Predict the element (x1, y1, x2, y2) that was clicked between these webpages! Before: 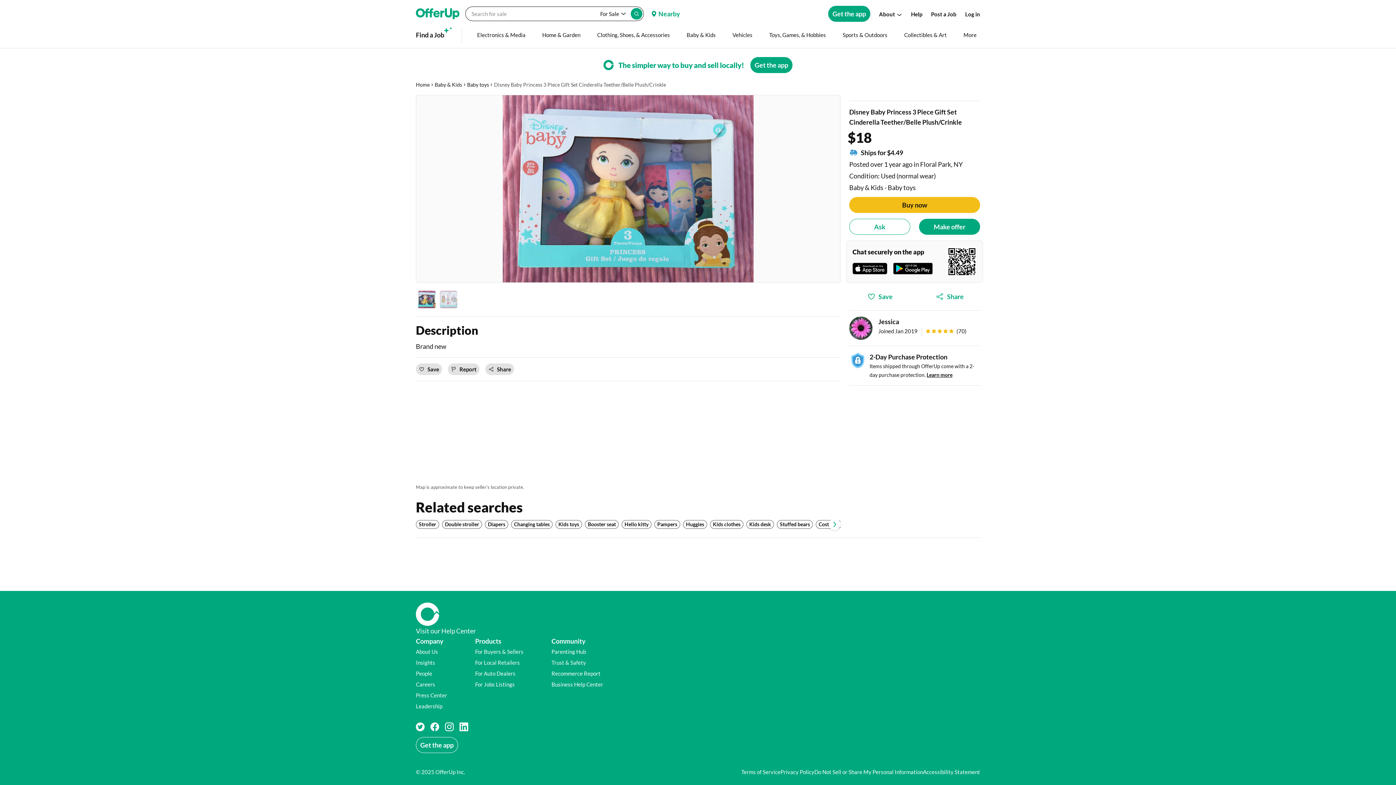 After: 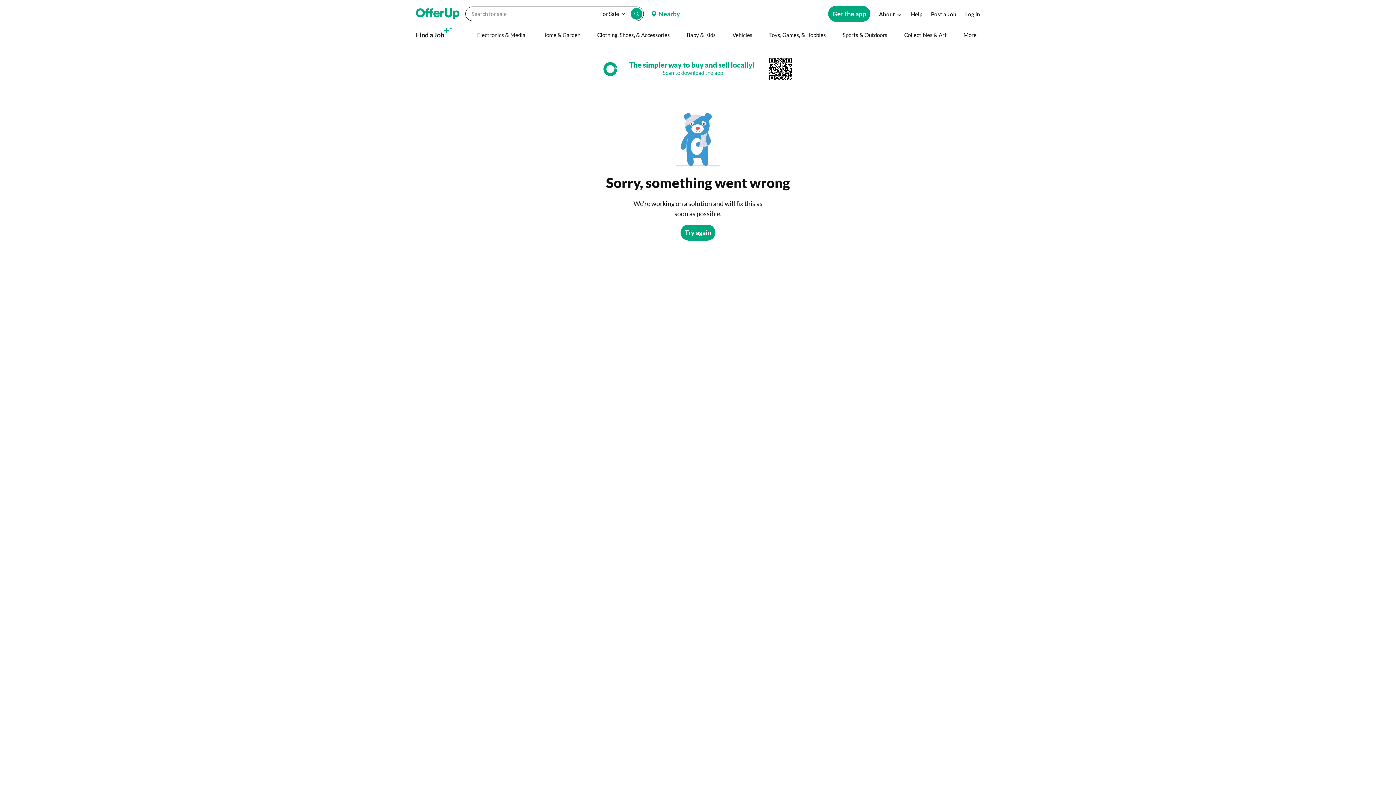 Action: bbox: (416, 81, 429, 87) label: Home